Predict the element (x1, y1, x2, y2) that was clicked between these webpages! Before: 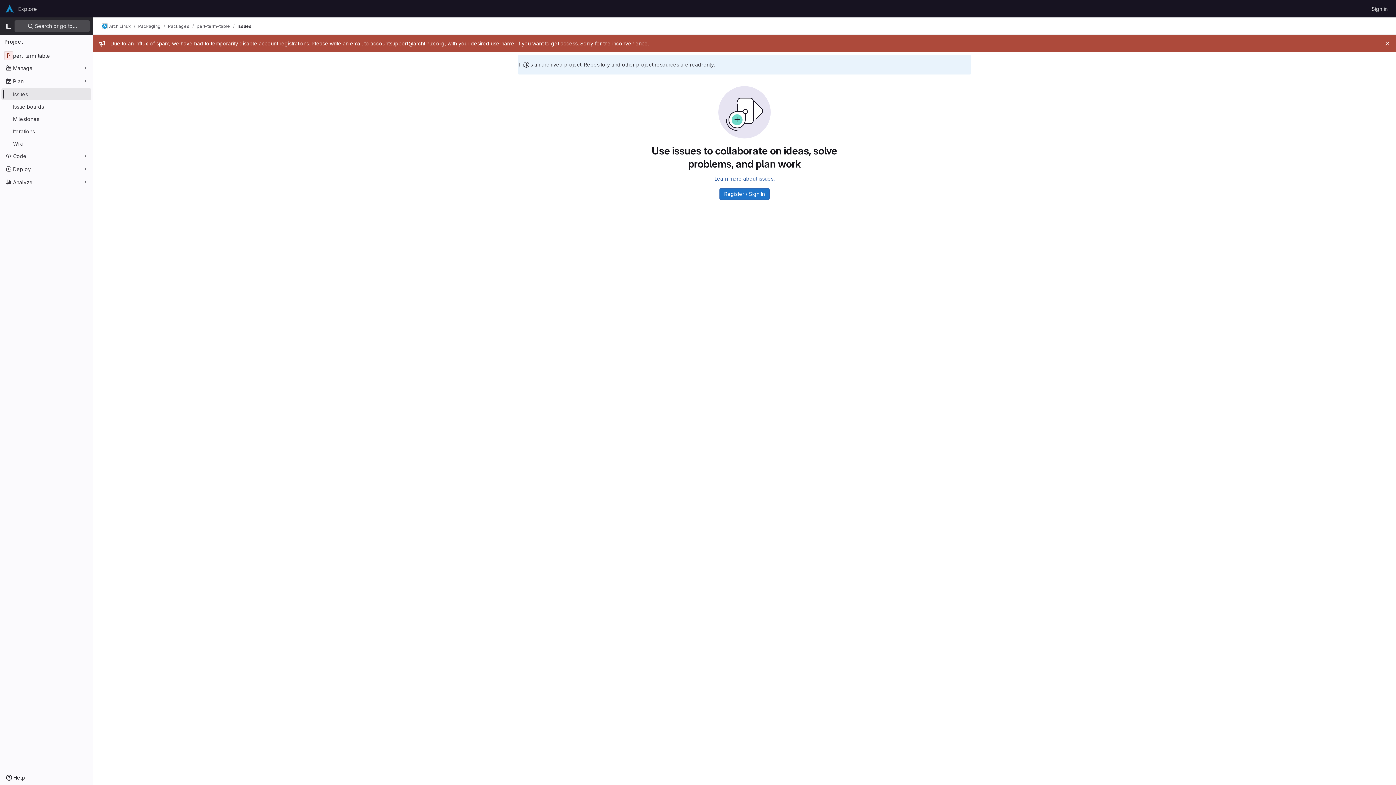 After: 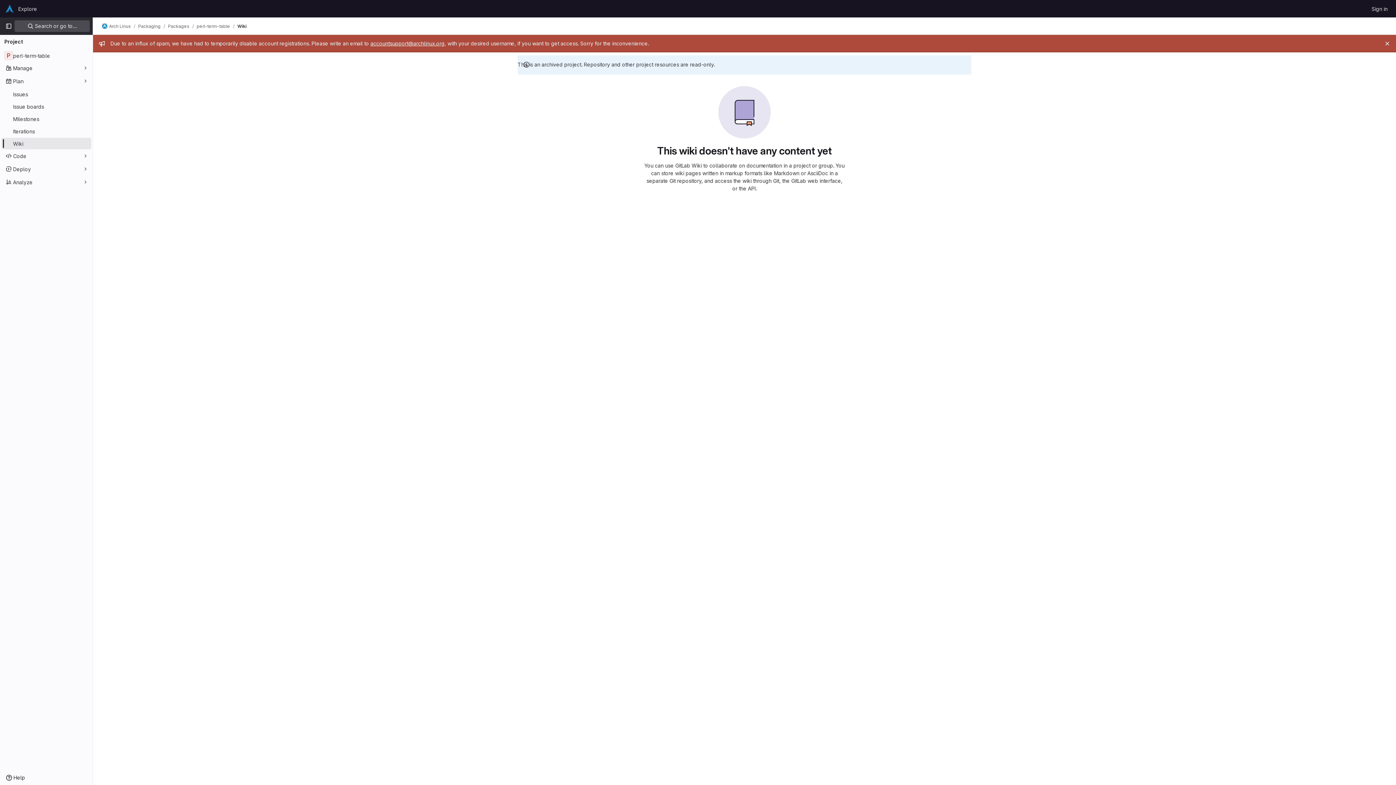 Action: bbox: (1, 137, 91, 149) label: Wiki